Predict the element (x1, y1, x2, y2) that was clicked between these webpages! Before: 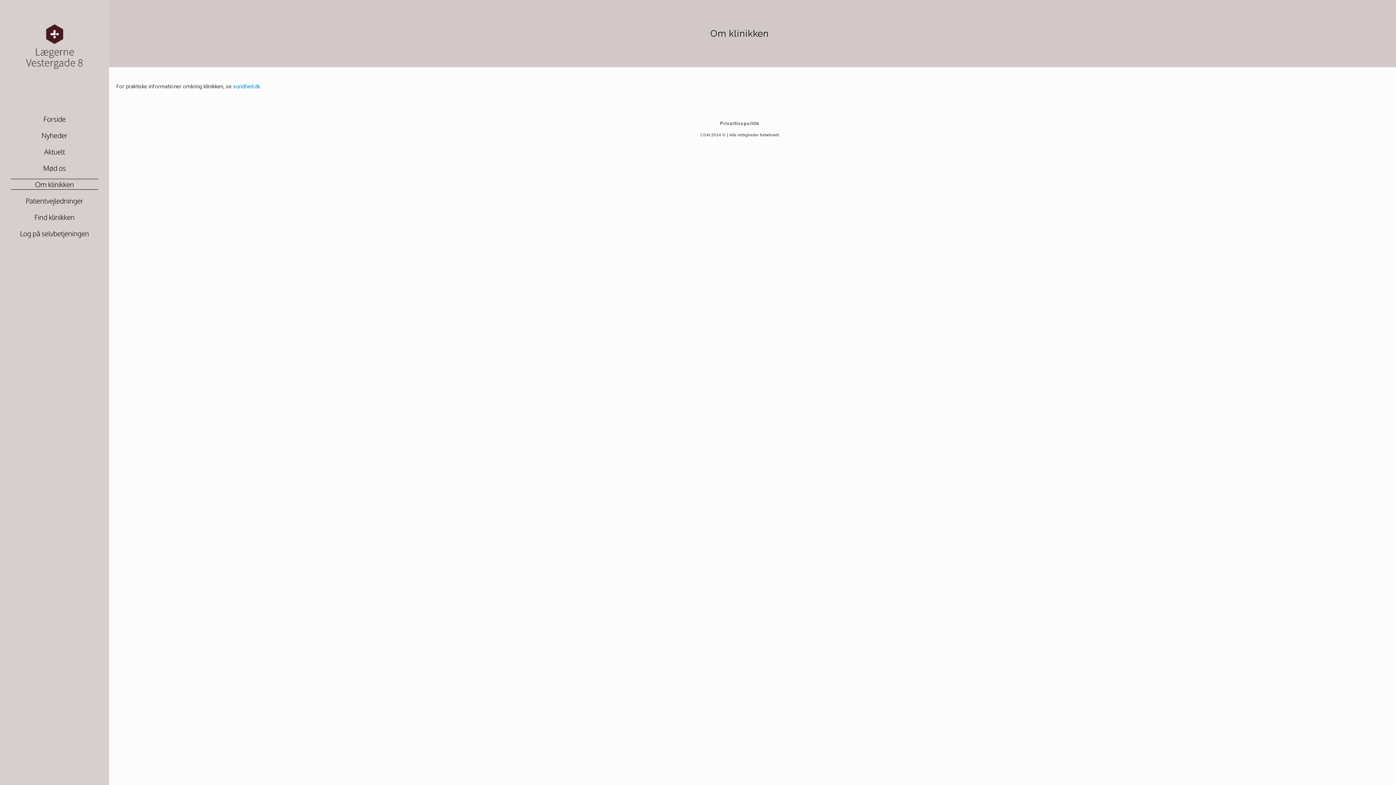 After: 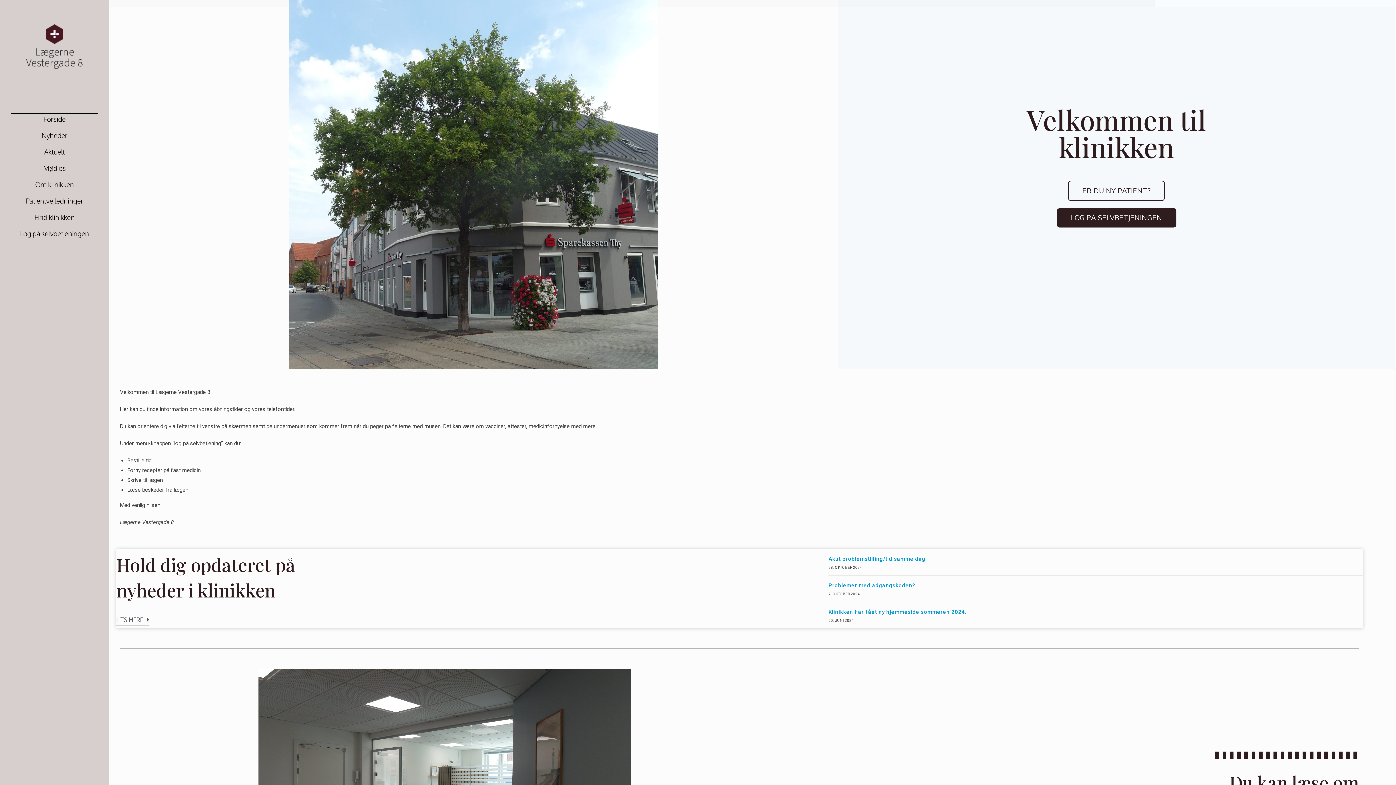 Action: bbox: (24, 24, 84, 71)